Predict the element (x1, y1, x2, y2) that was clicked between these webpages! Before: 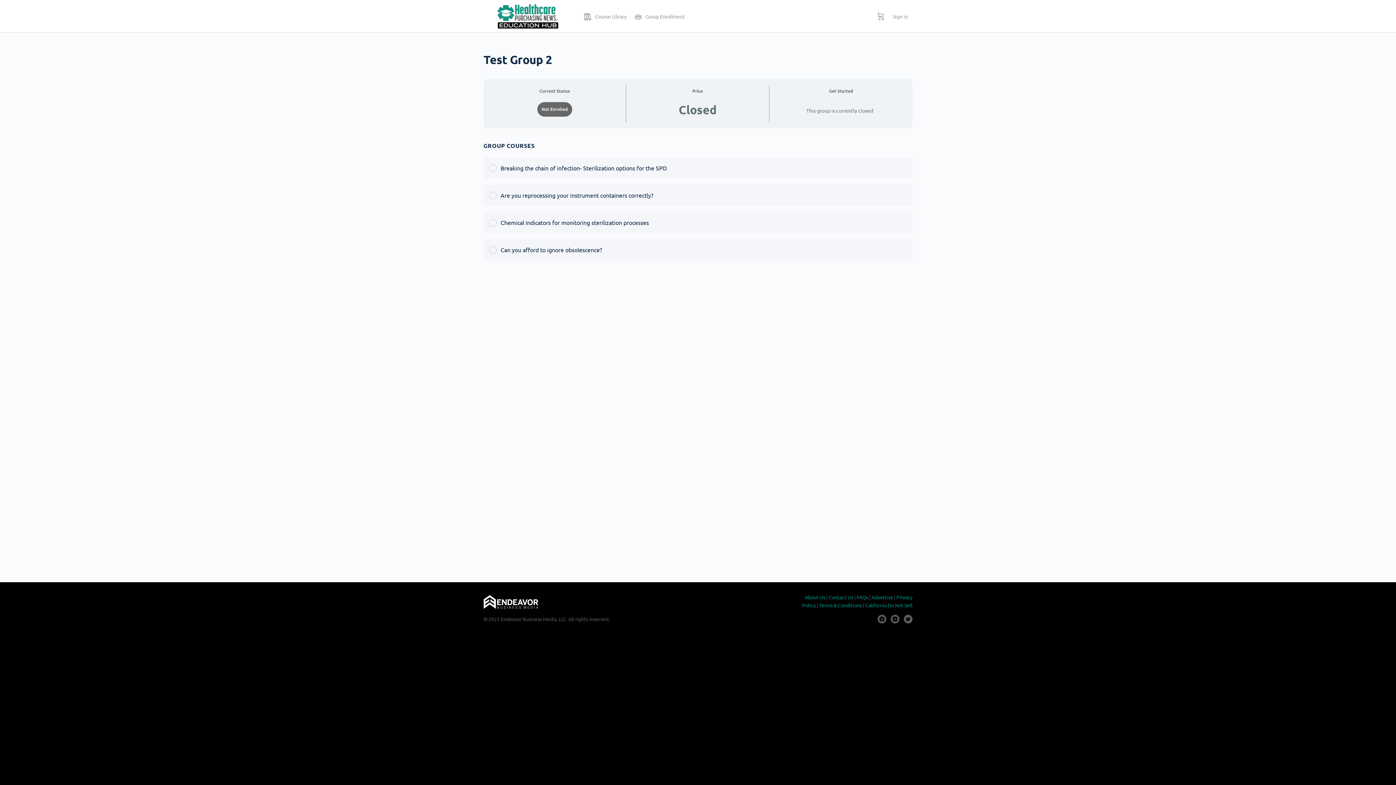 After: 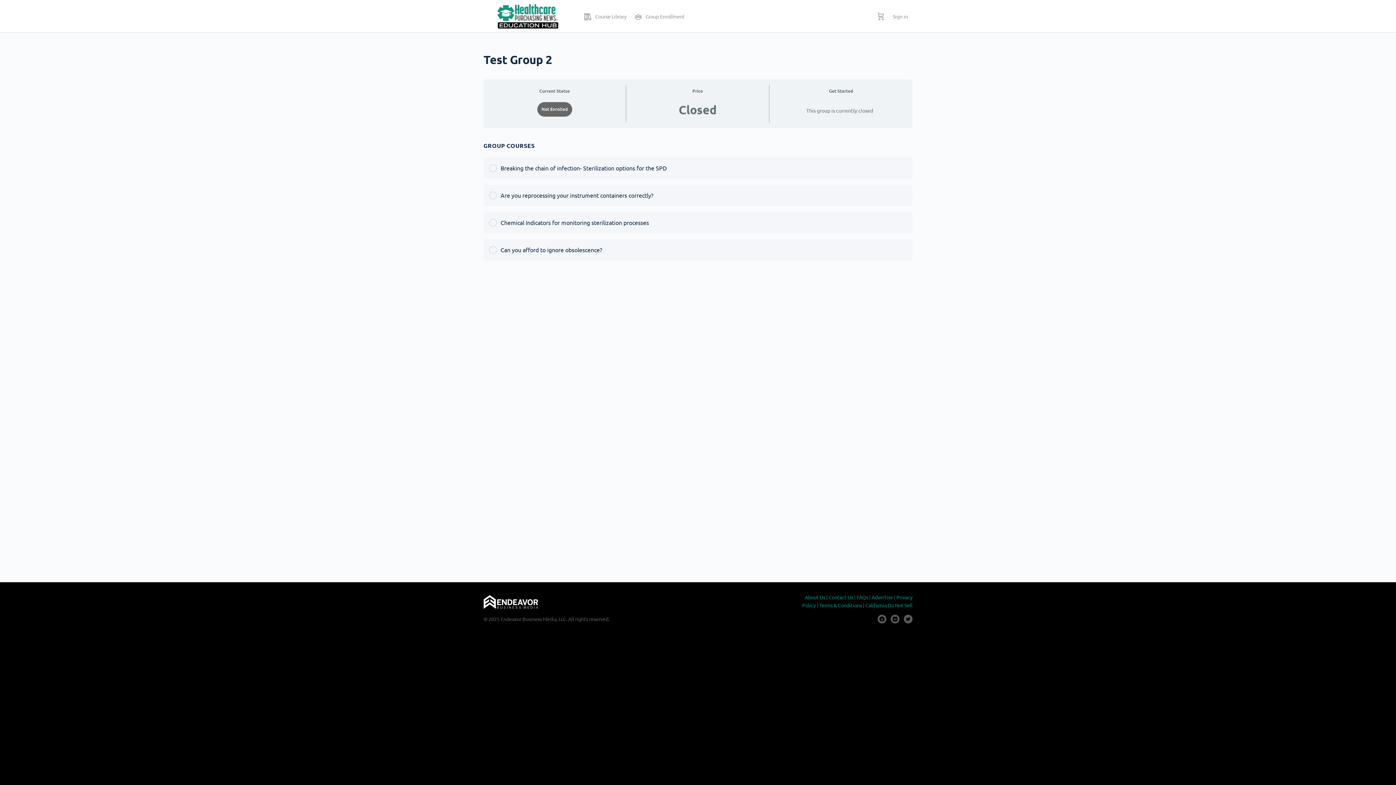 Action: bbox: (865, 602, 912, 608) label: California Do Not Sell